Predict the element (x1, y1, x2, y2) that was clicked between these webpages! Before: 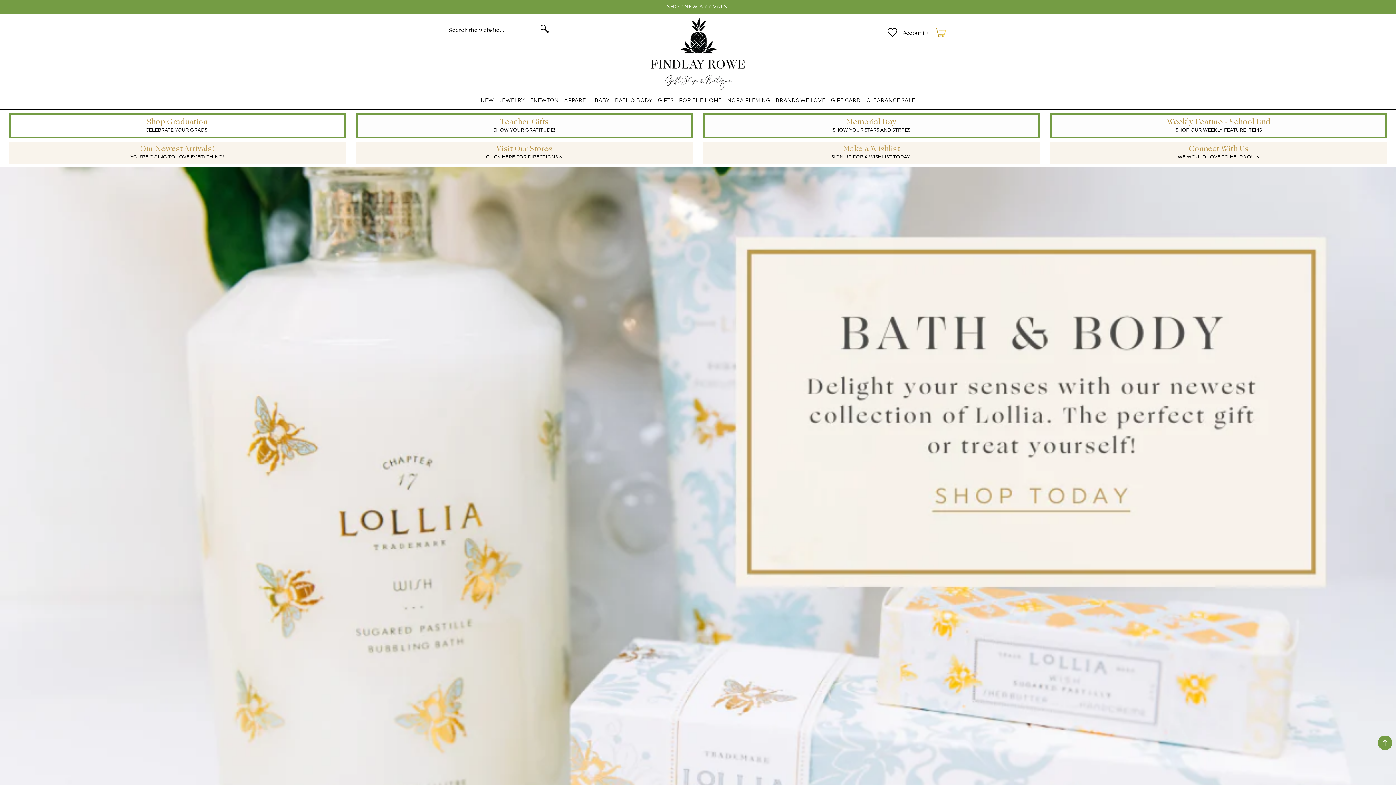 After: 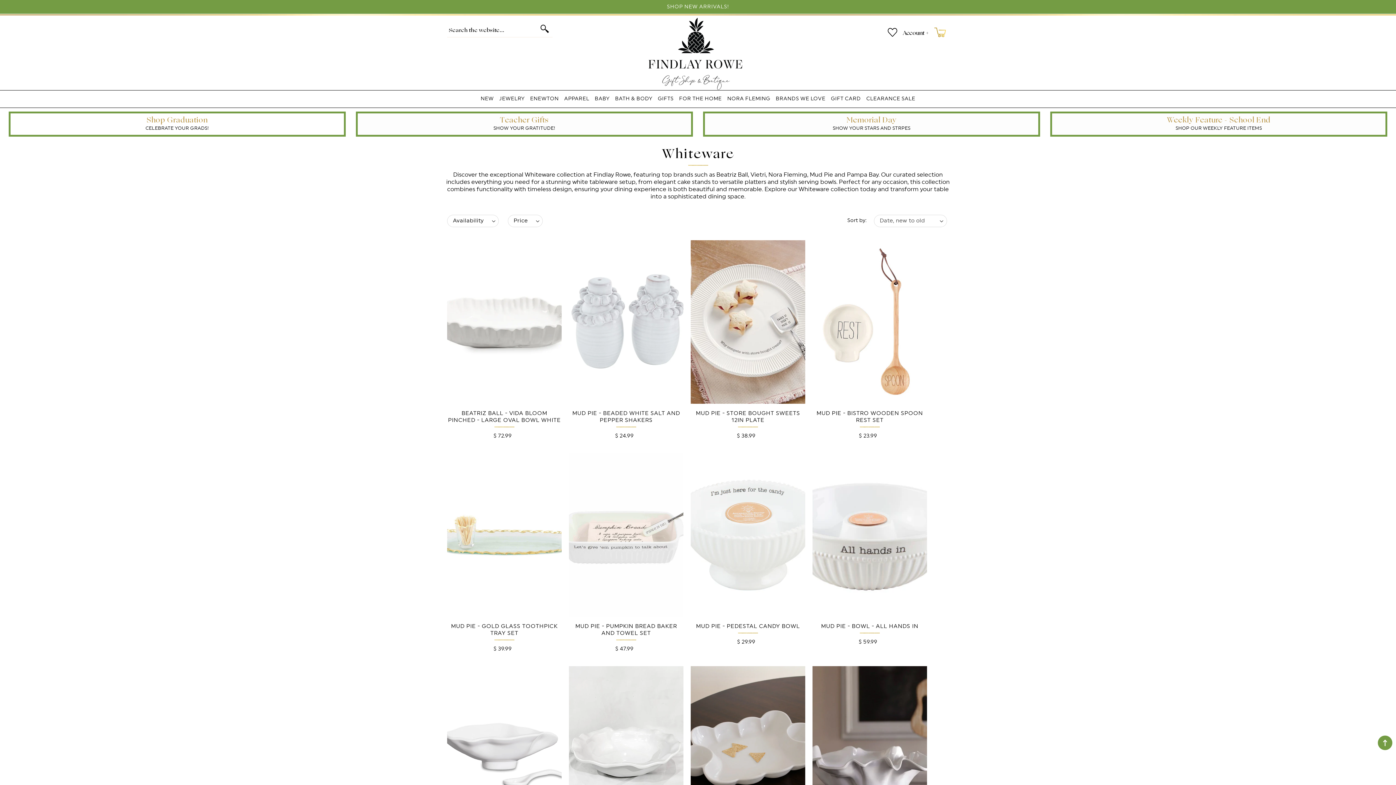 Action: label: FOR THE HOME bbox: (678, 92, 723, 109)